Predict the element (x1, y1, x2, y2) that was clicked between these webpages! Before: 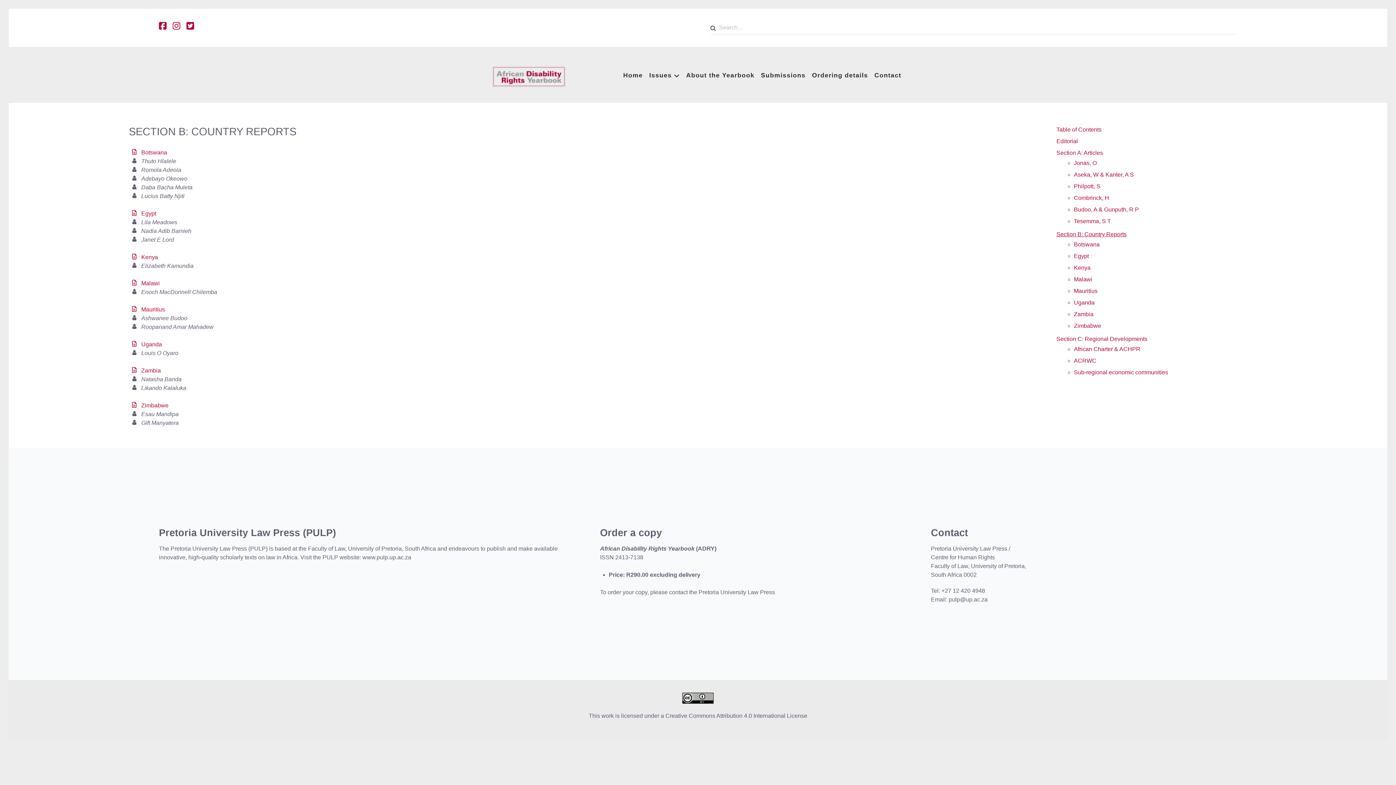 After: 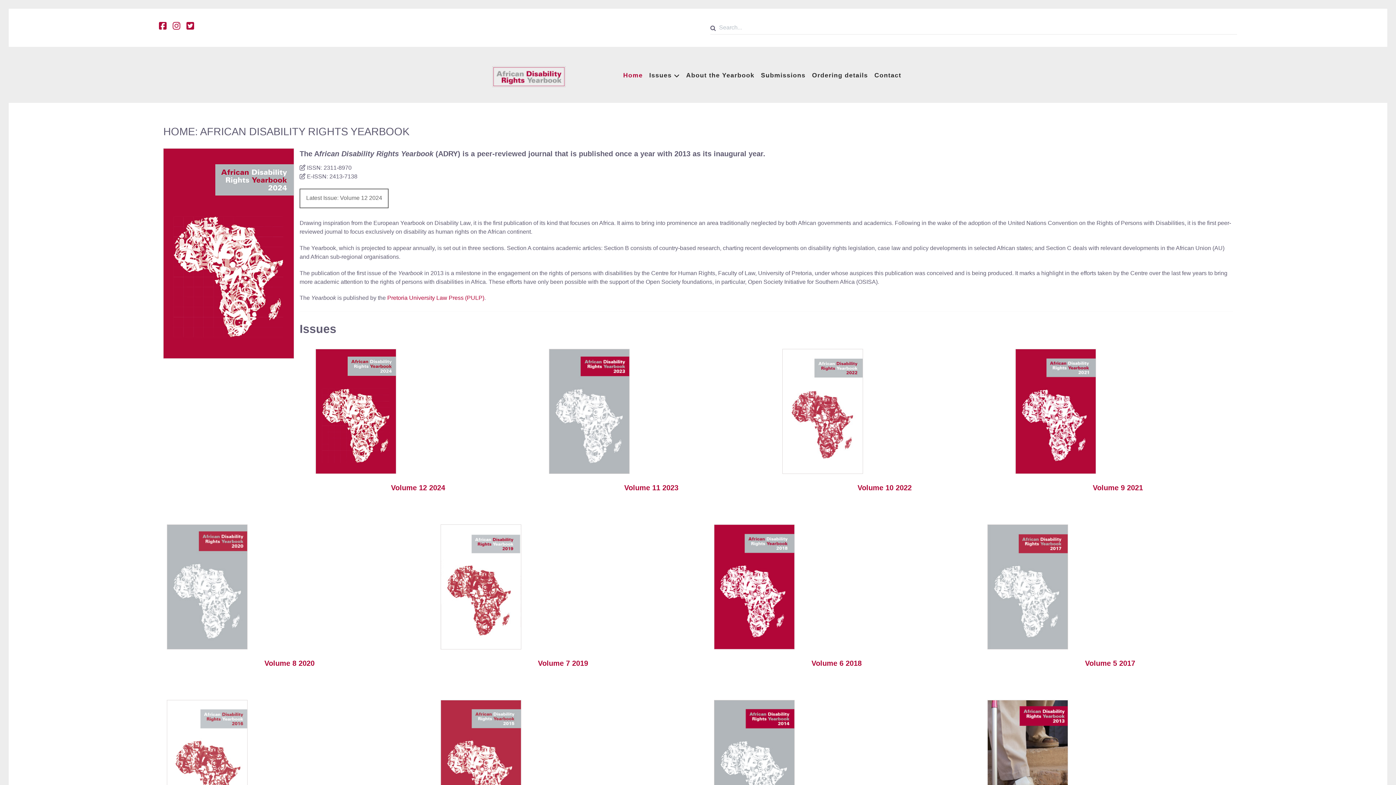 Action: bbox: (620, 67, 645, 82) label: Home